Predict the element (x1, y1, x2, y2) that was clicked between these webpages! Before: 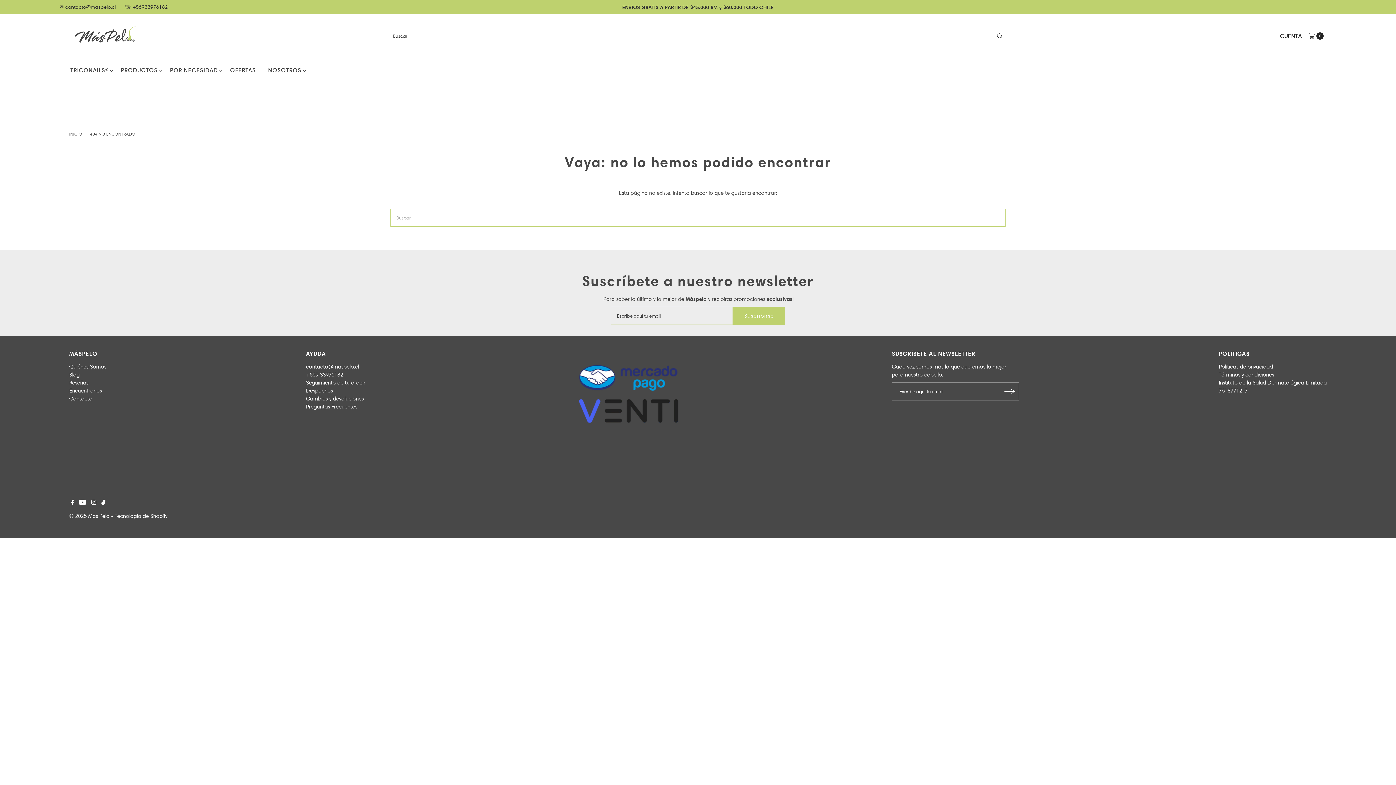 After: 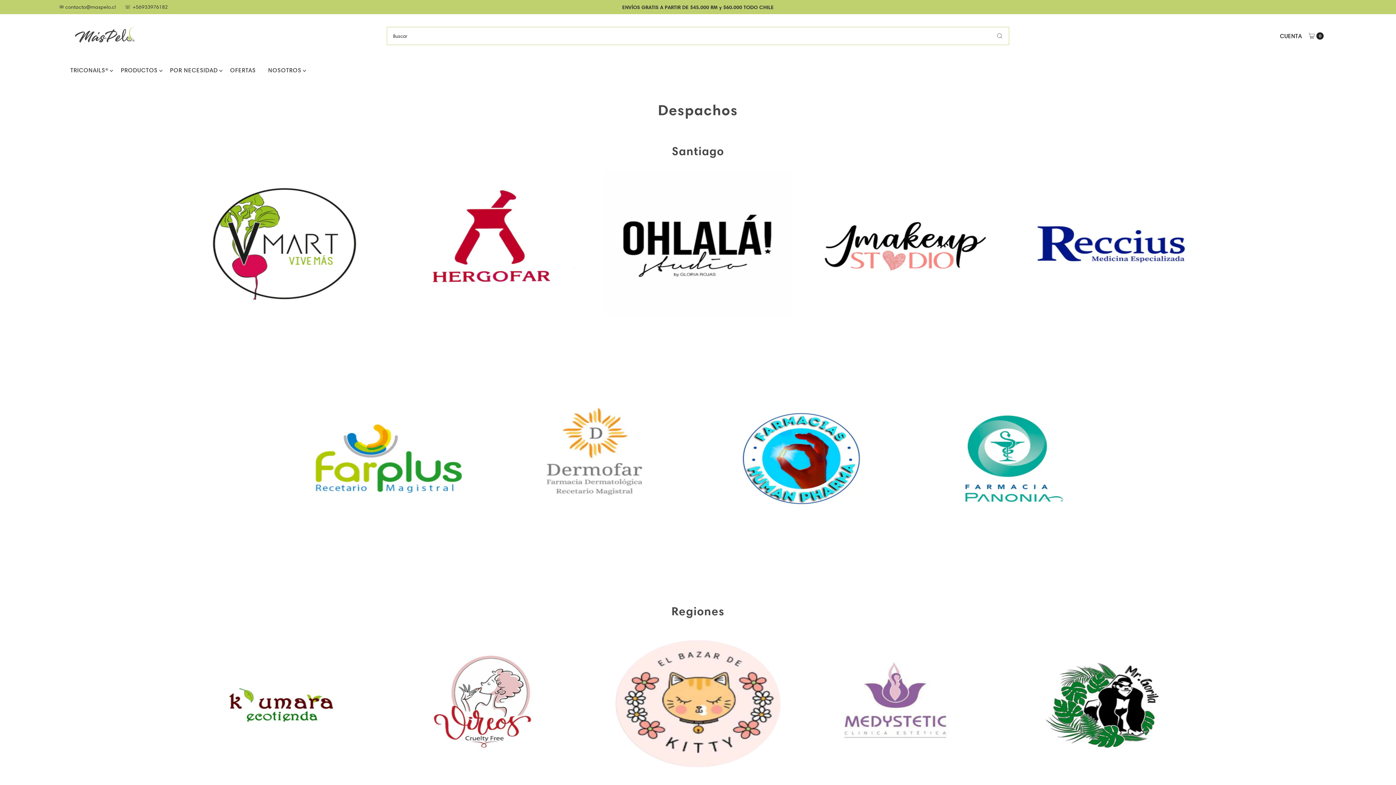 Action: bbox: (306, 387, 332, 394) label: Despachos